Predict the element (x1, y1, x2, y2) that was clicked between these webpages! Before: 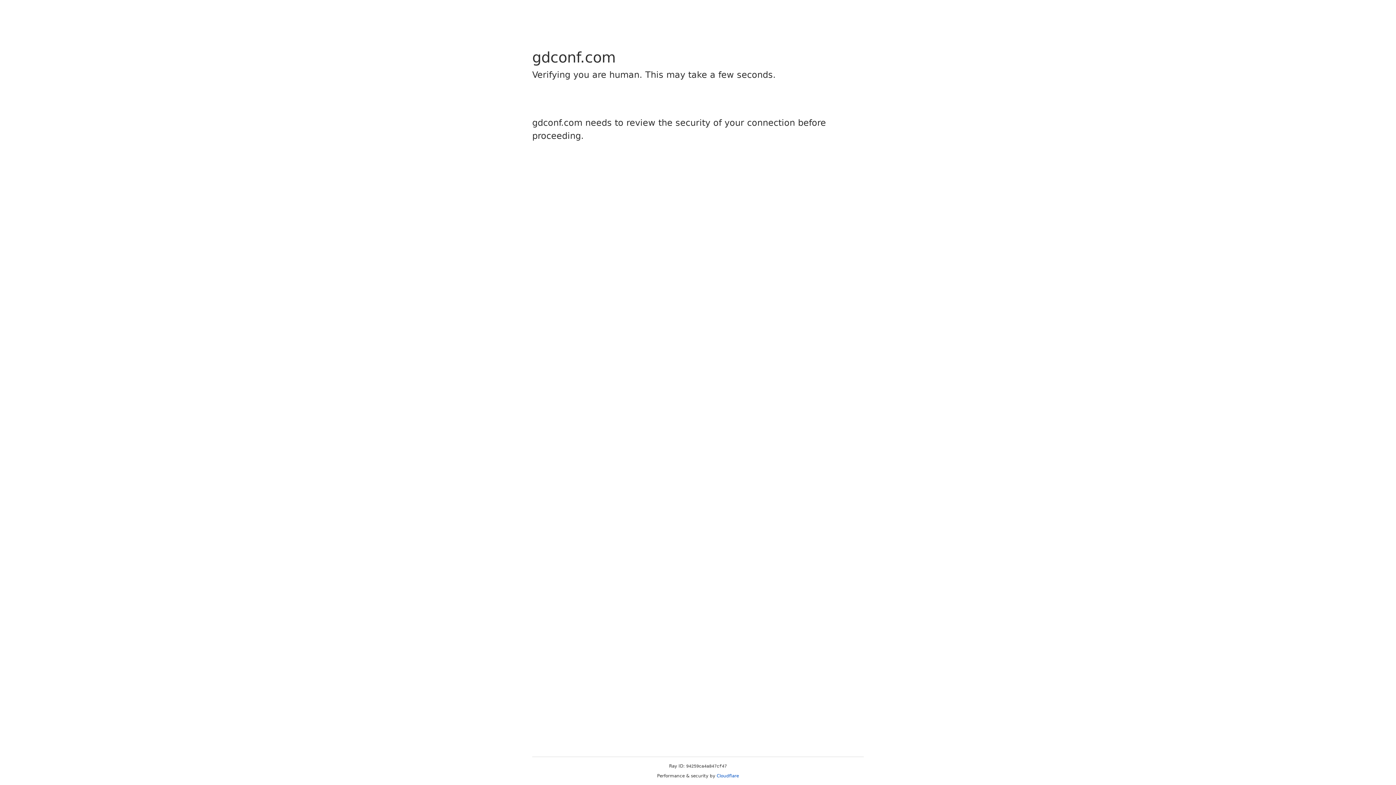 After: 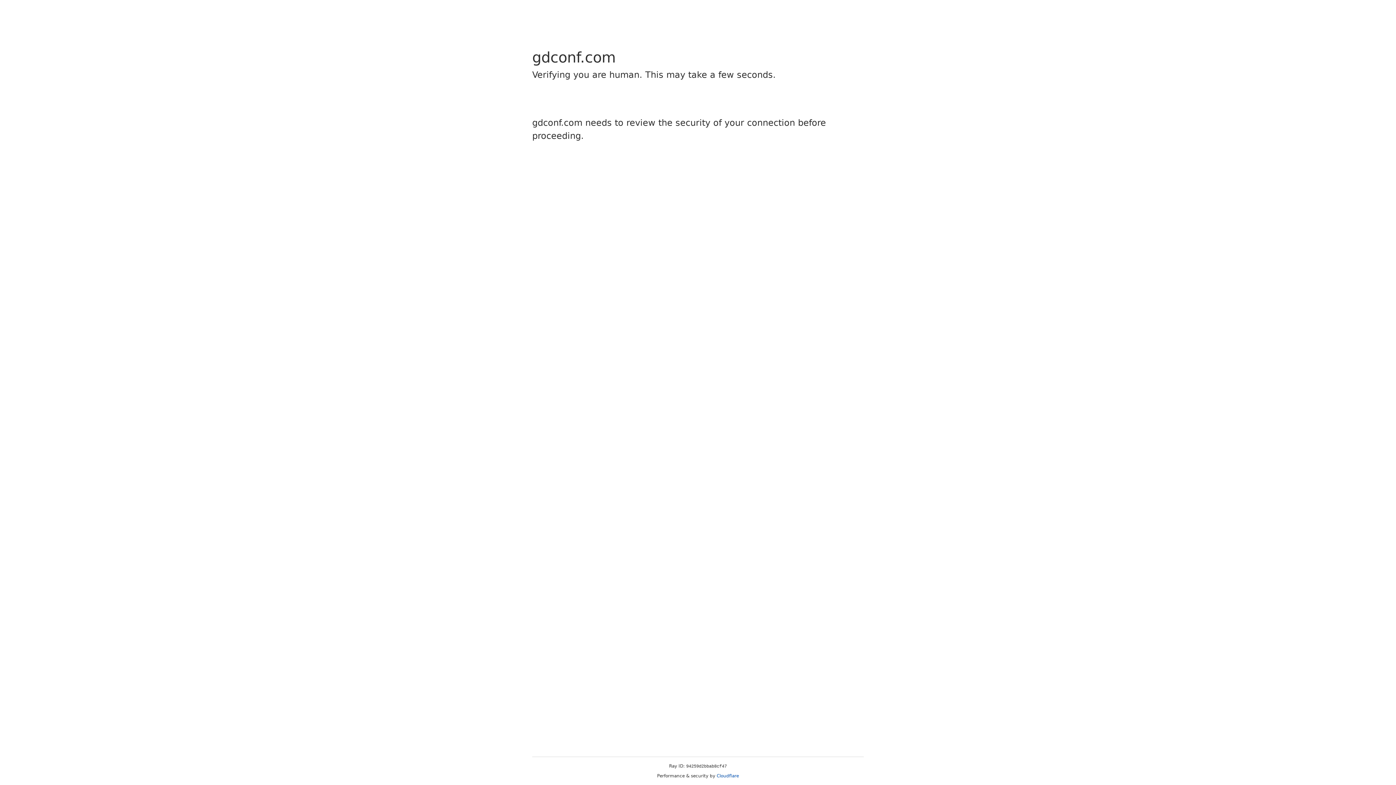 Action: bbox: (716, 773, 739, 778) label: Cloudflare